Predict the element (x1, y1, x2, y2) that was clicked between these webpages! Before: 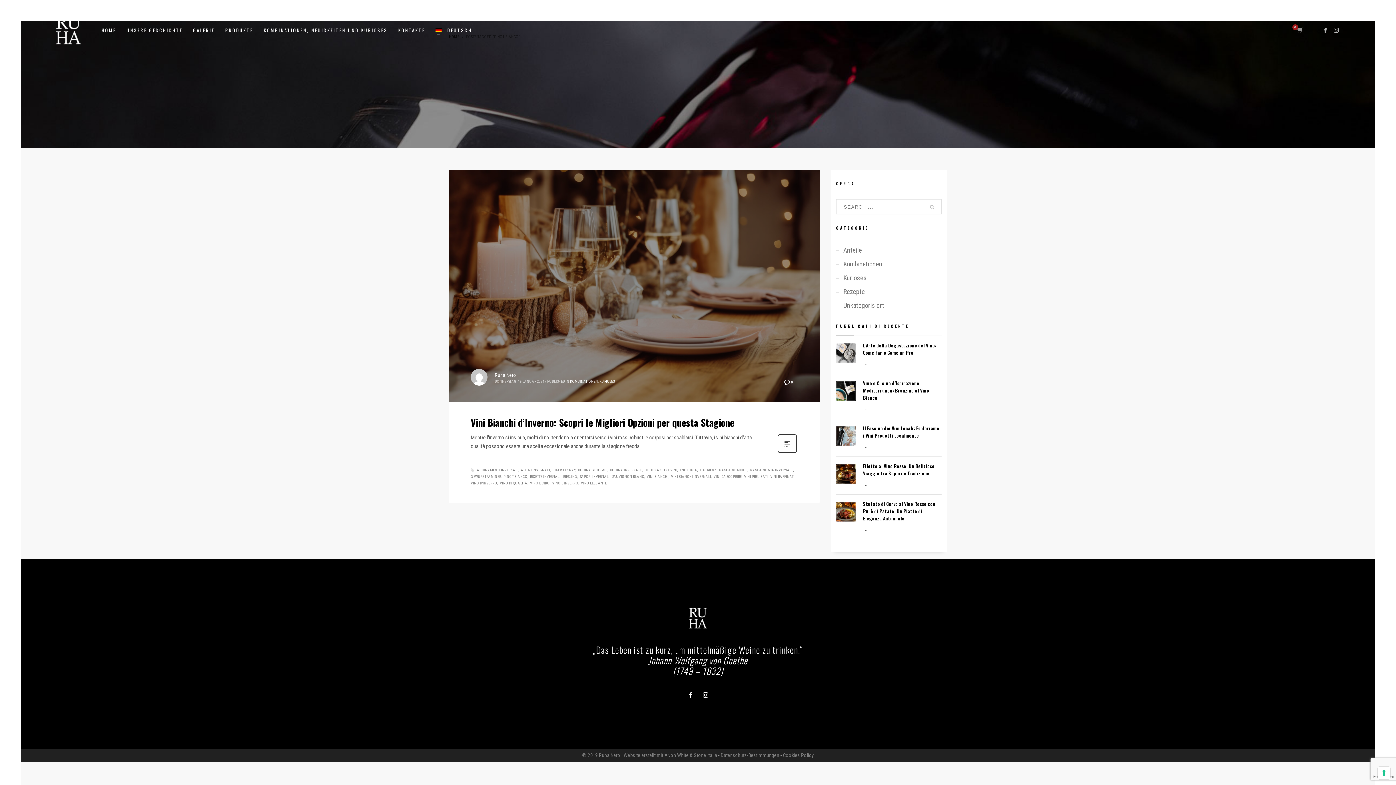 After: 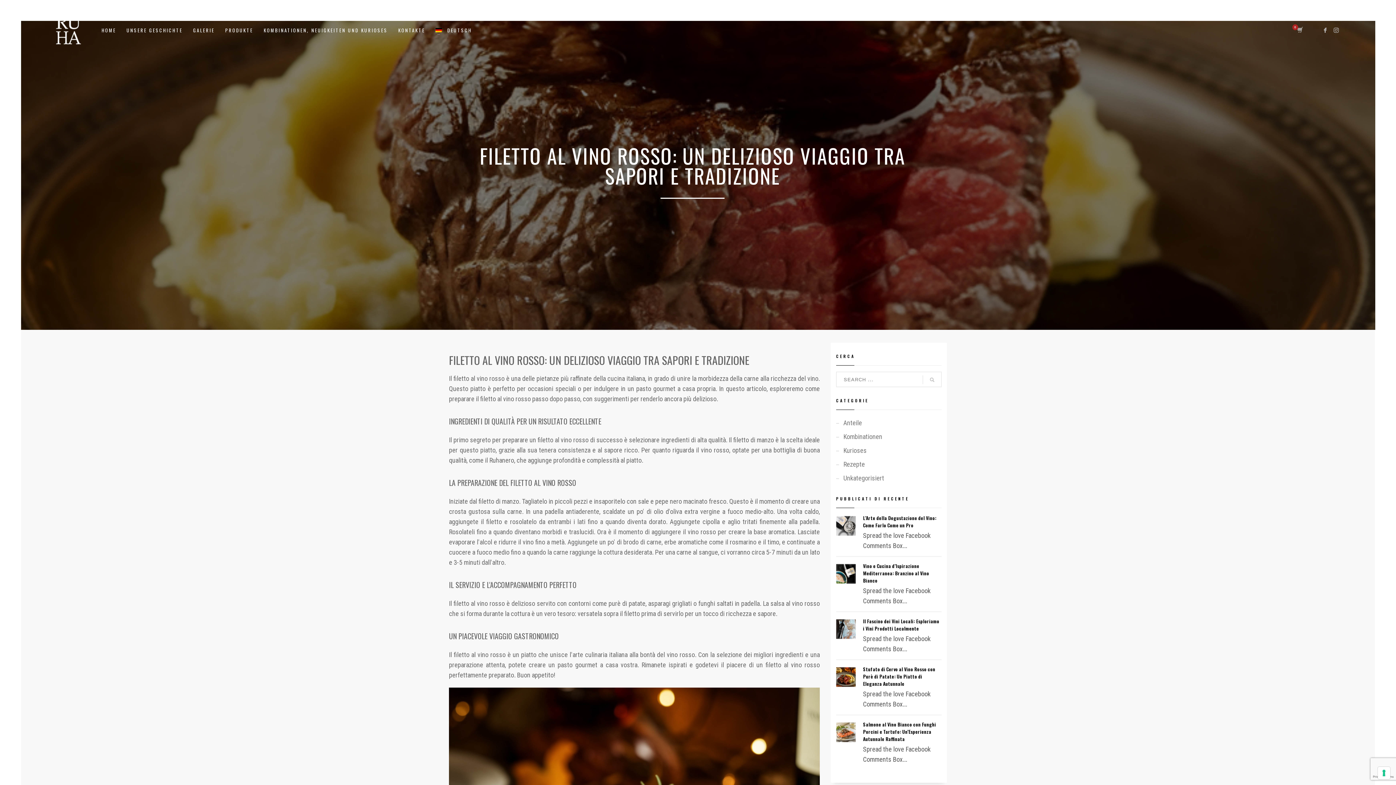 Action: bbox: (836, 464, 856, 483)